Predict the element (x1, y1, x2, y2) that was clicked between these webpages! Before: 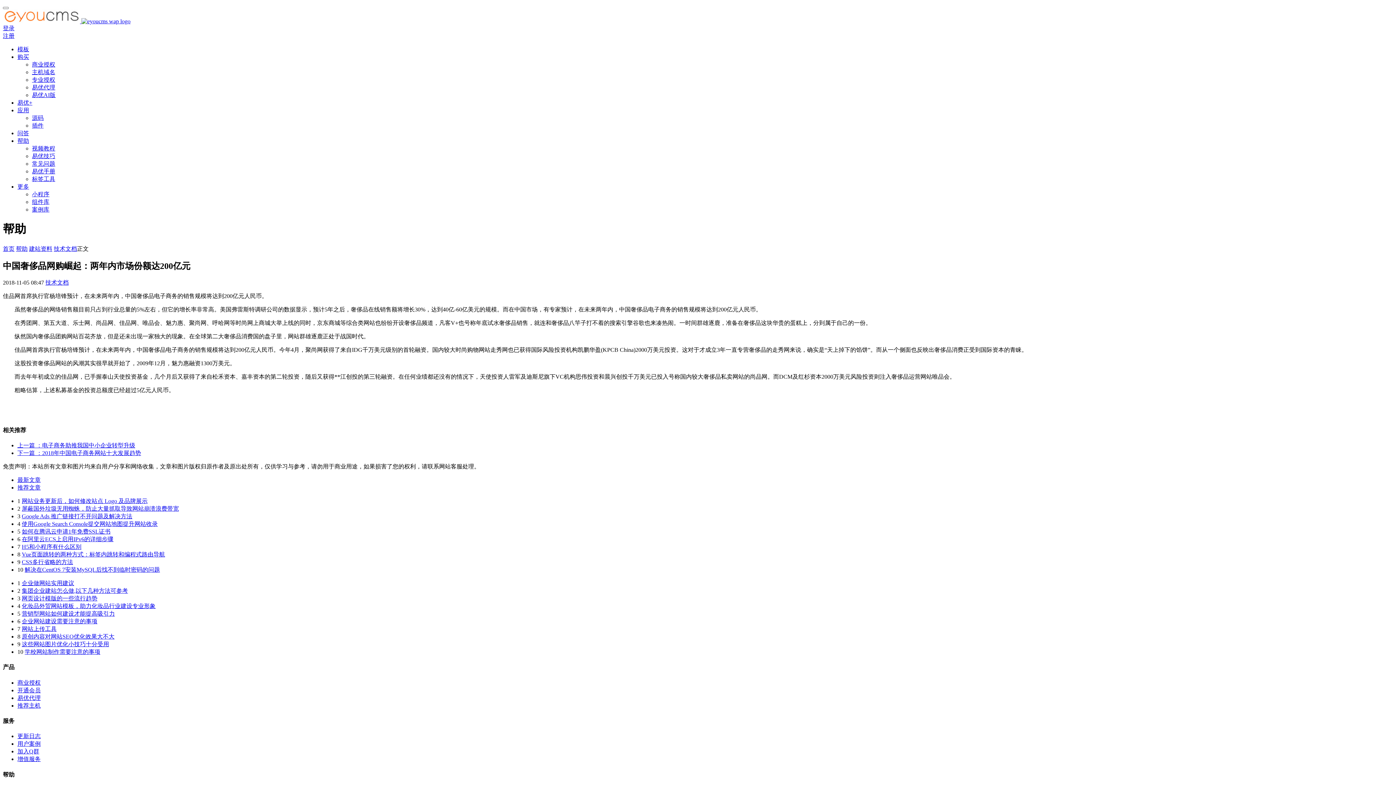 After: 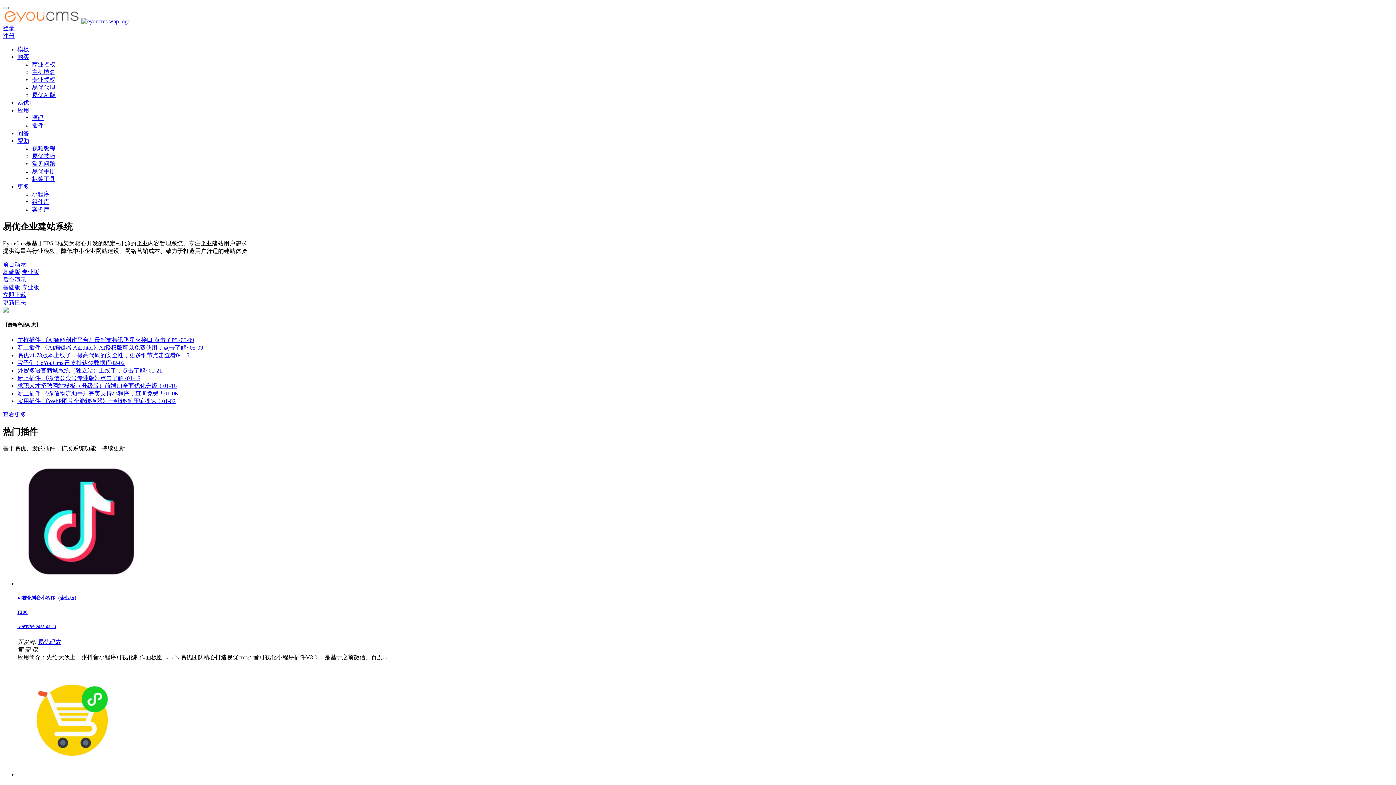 Action: label:   bbox: (2, 9, 1393, 24)